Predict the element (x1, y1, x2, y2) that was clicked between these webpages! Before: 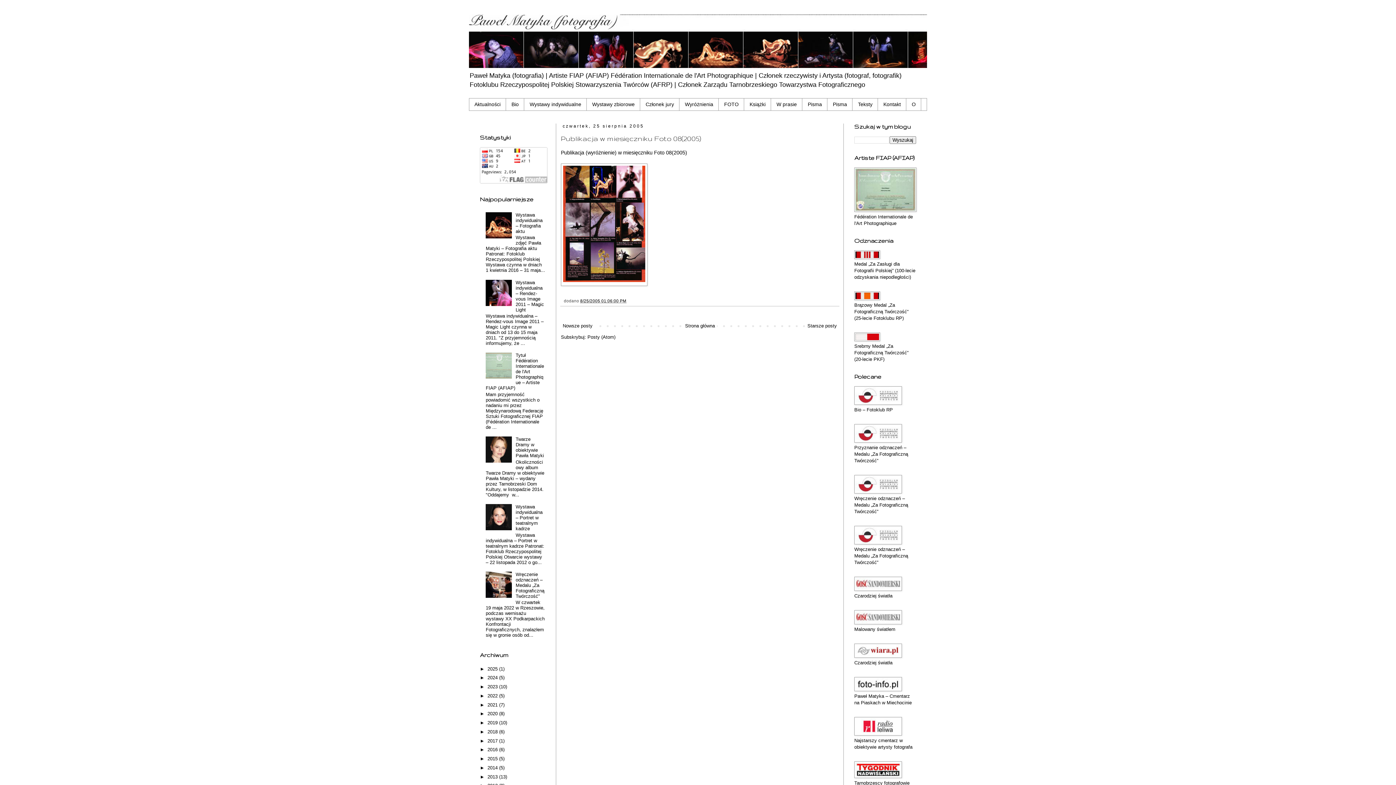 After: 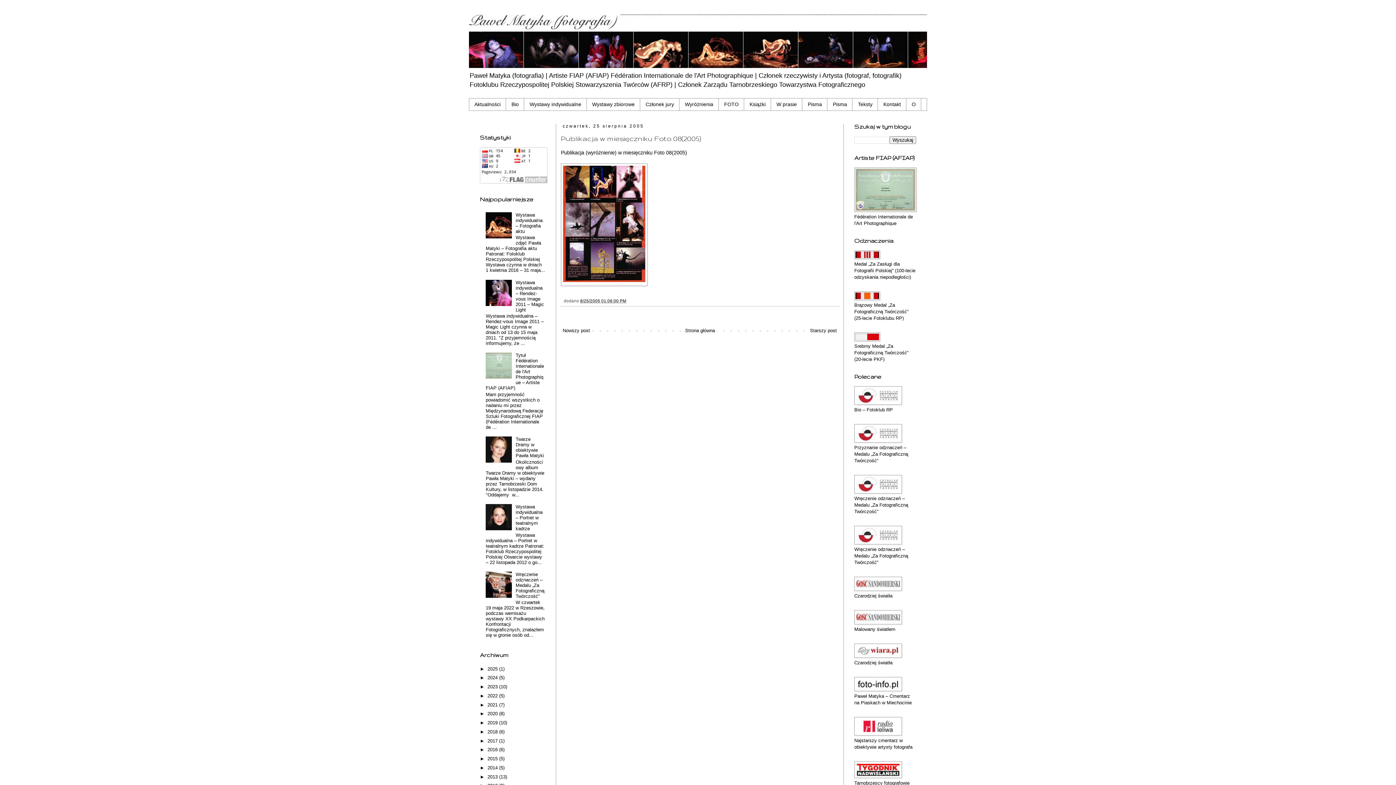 Action: bbox: (561, 134, 701, 142) label: Publikacja w miesięczniku Foto 08(2005)